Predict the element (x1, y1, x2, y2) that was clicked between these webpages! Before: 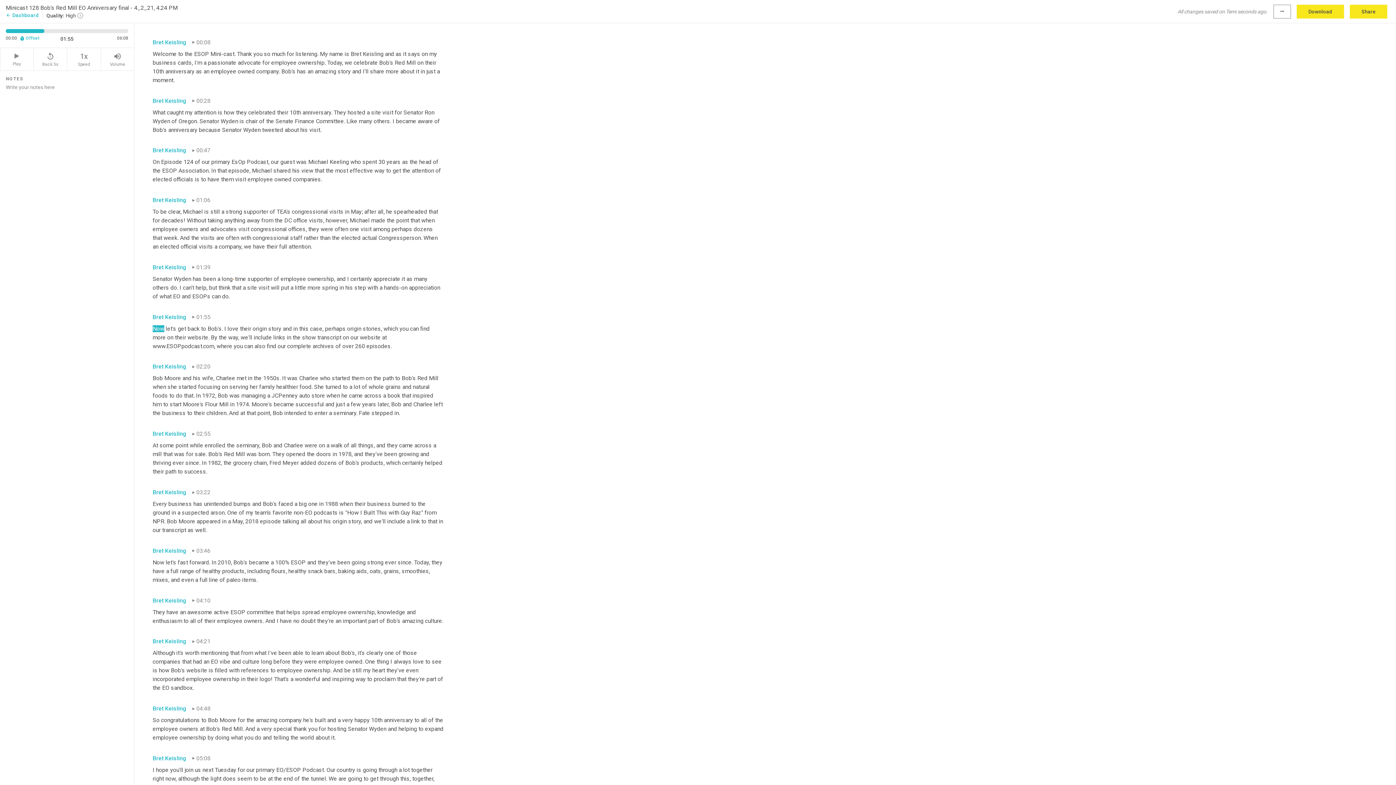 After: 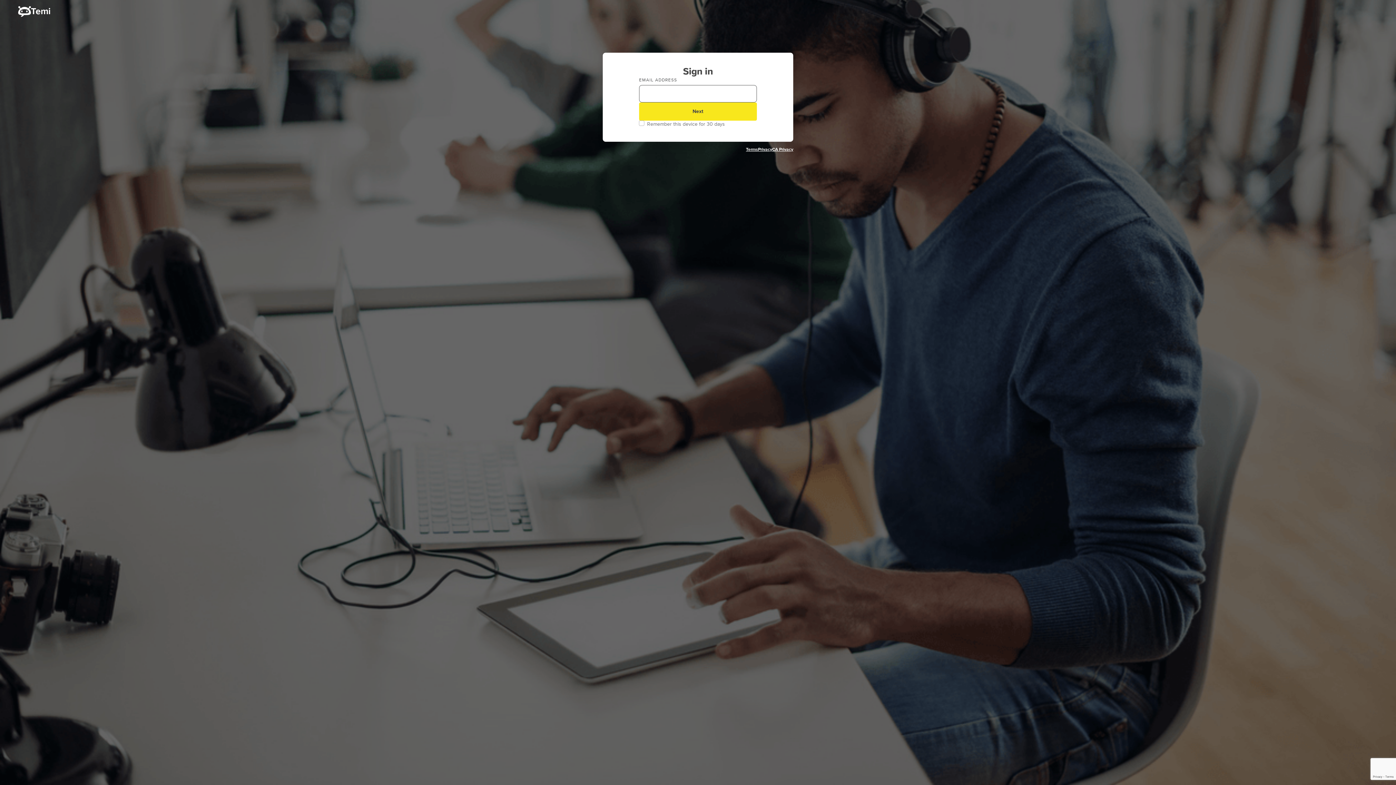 Action: label: arrow_backDashboard bbox: (5, 12, 38, 18)